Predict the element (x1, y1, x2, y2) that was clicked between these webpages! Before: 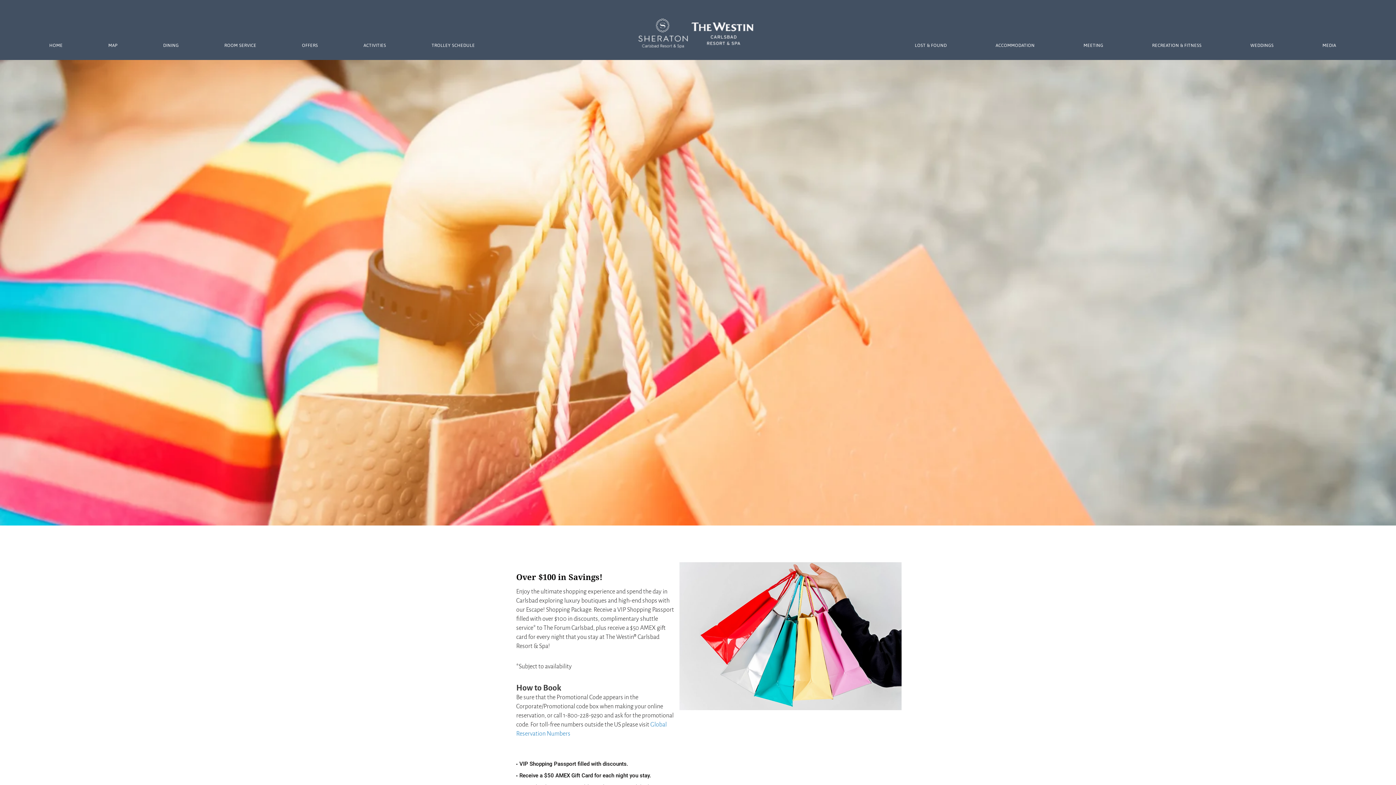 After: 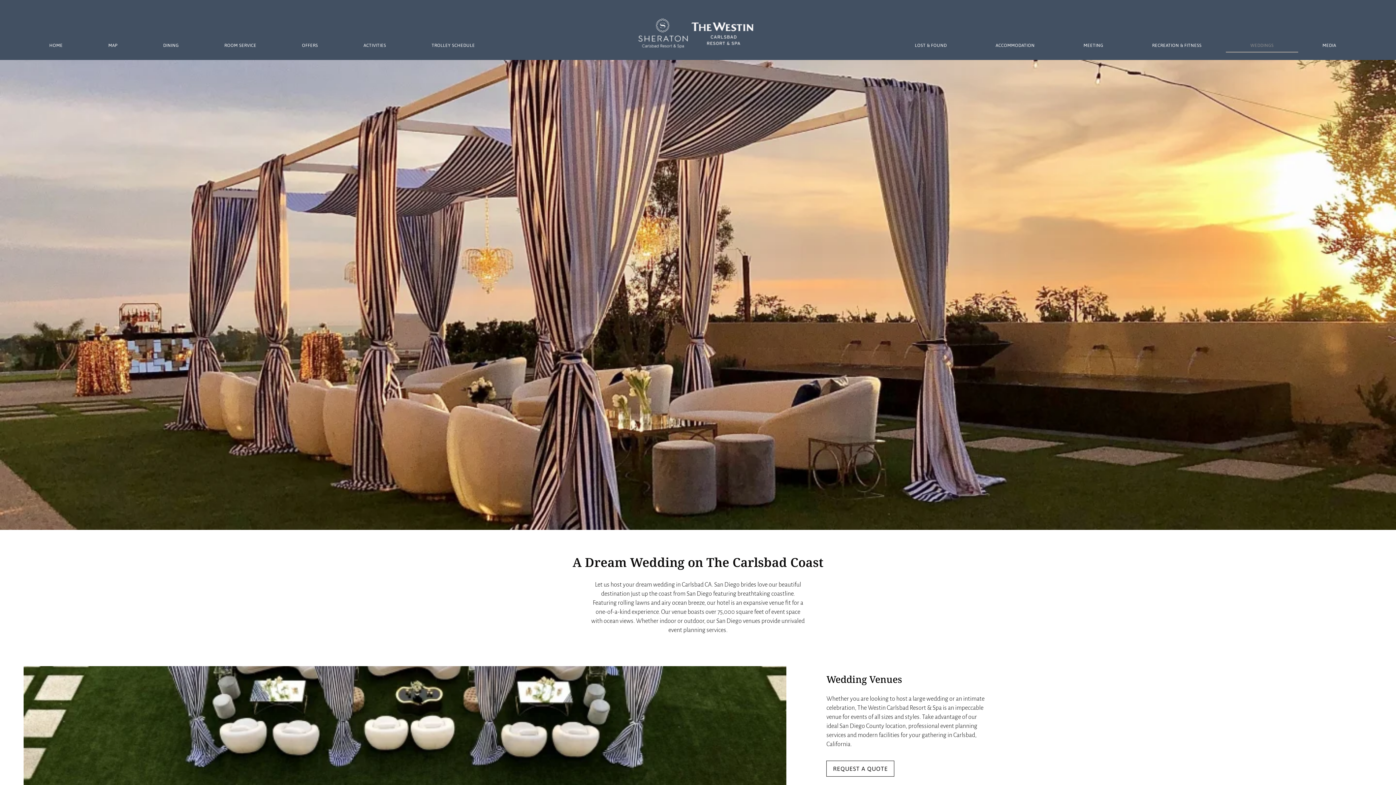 Action: label: WEDDINGS bbox: (1226, 38, 1298, 52)